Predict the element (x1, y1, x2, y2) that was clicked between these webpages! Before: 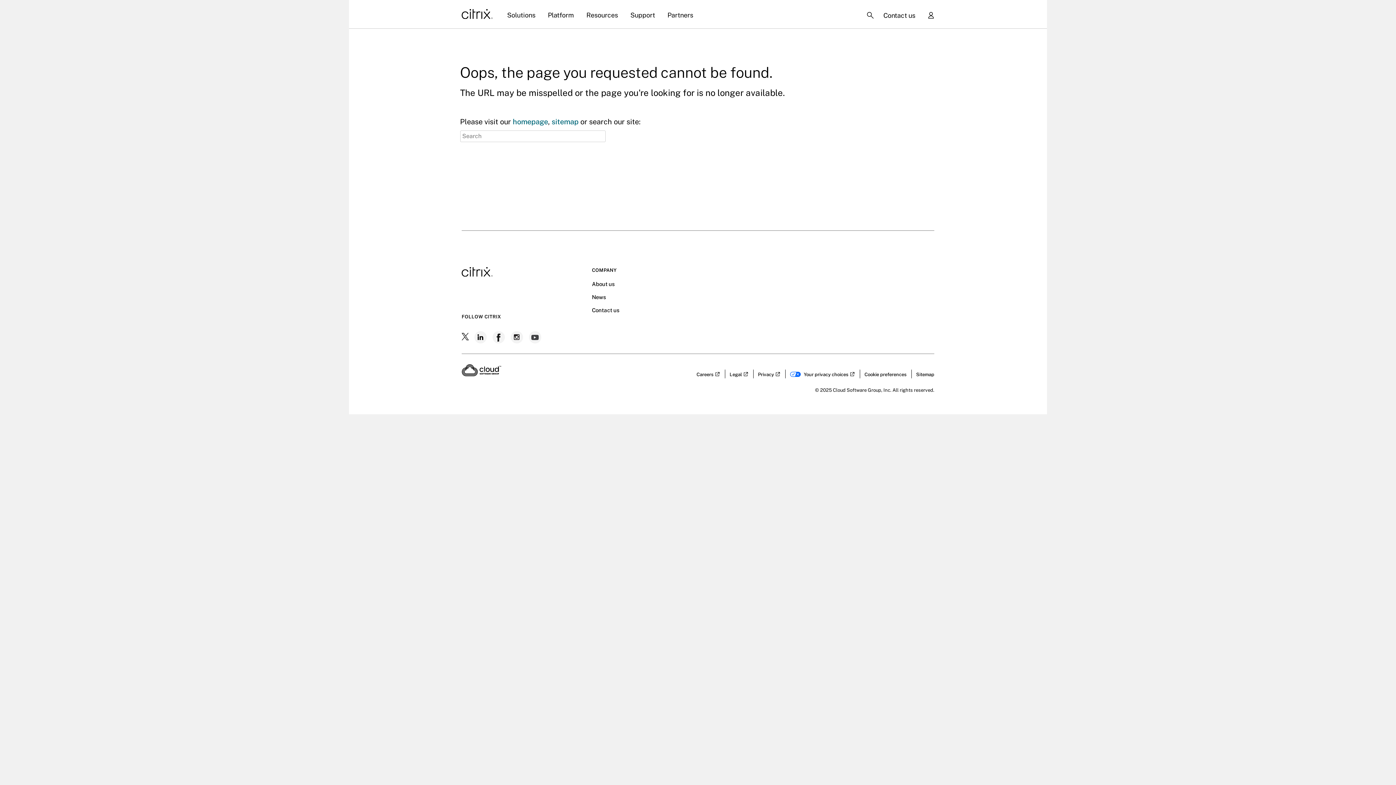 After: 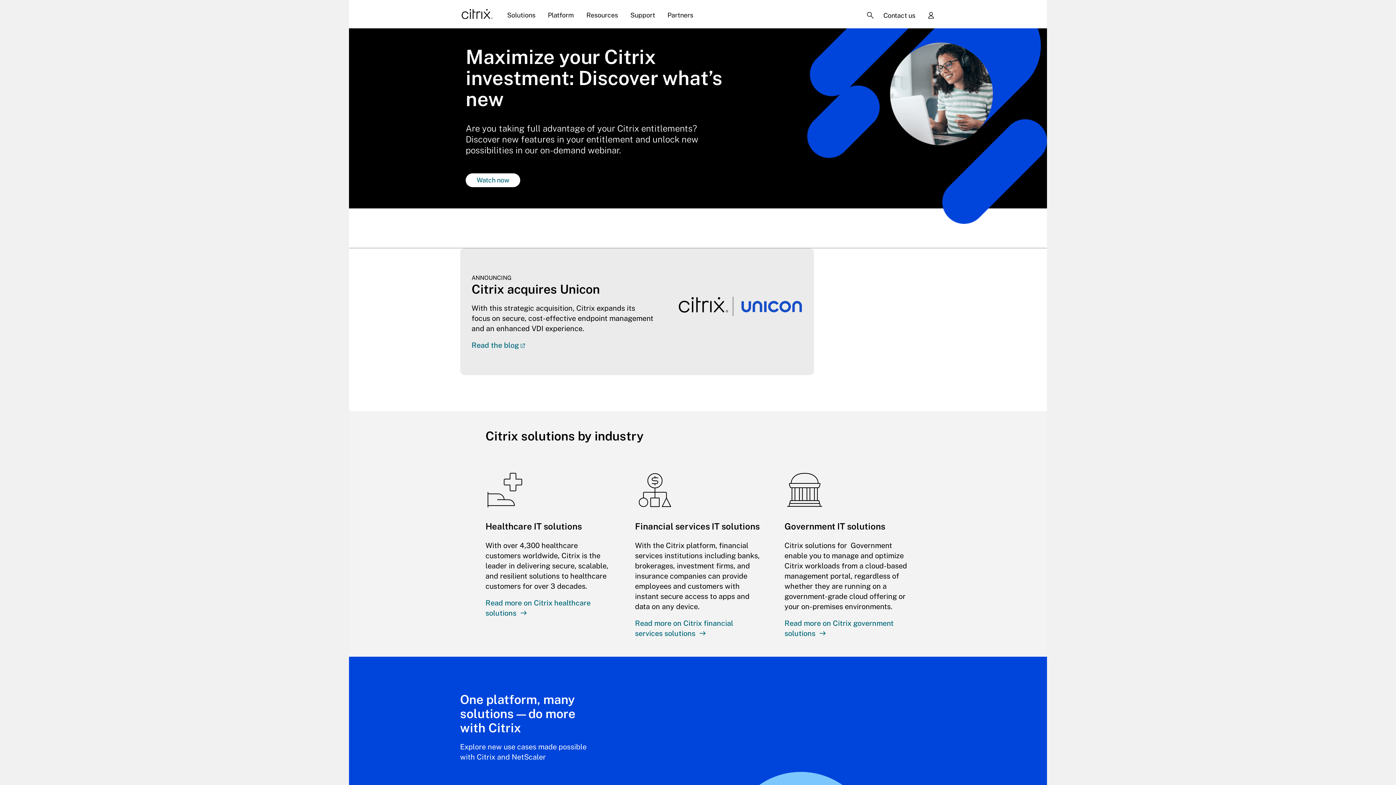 Action: bbox: (461, 9, 492, 18)